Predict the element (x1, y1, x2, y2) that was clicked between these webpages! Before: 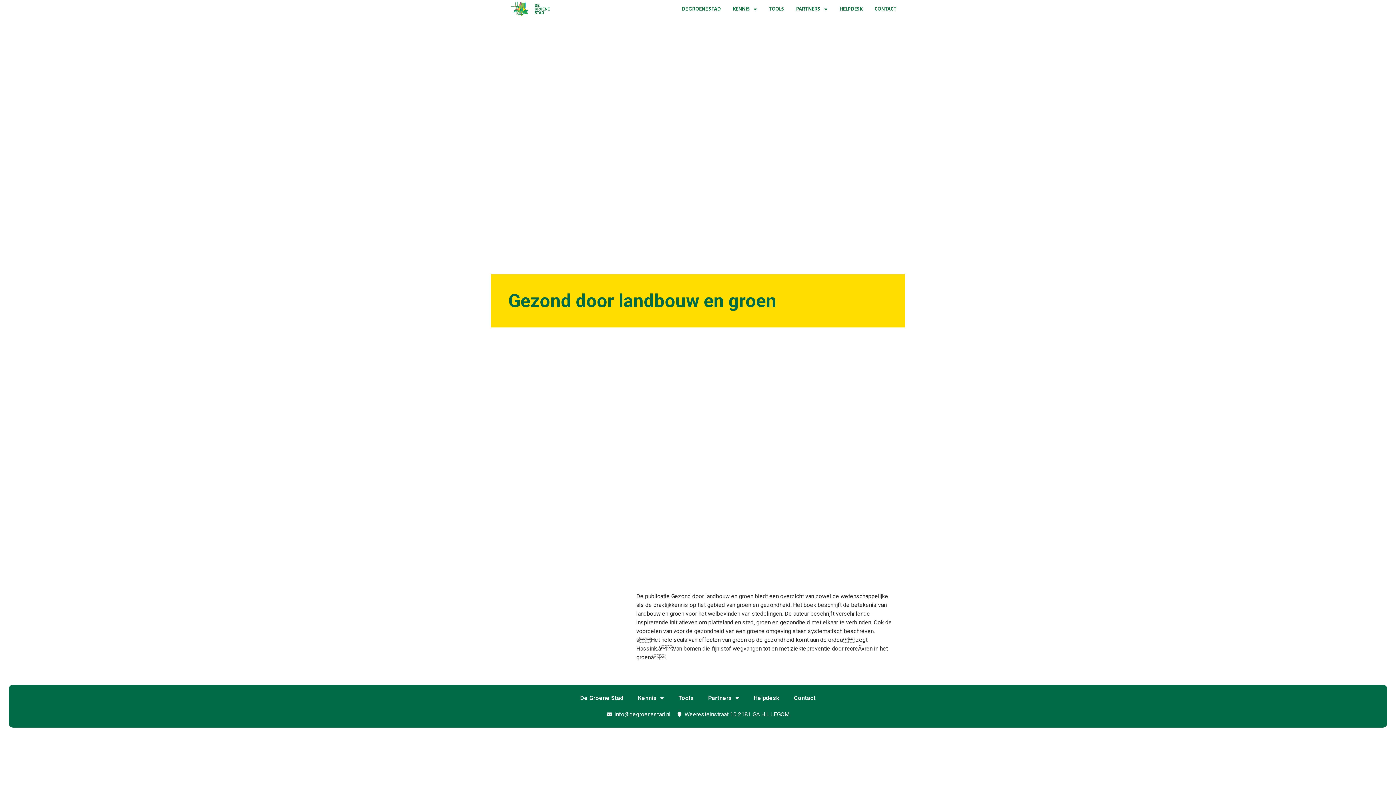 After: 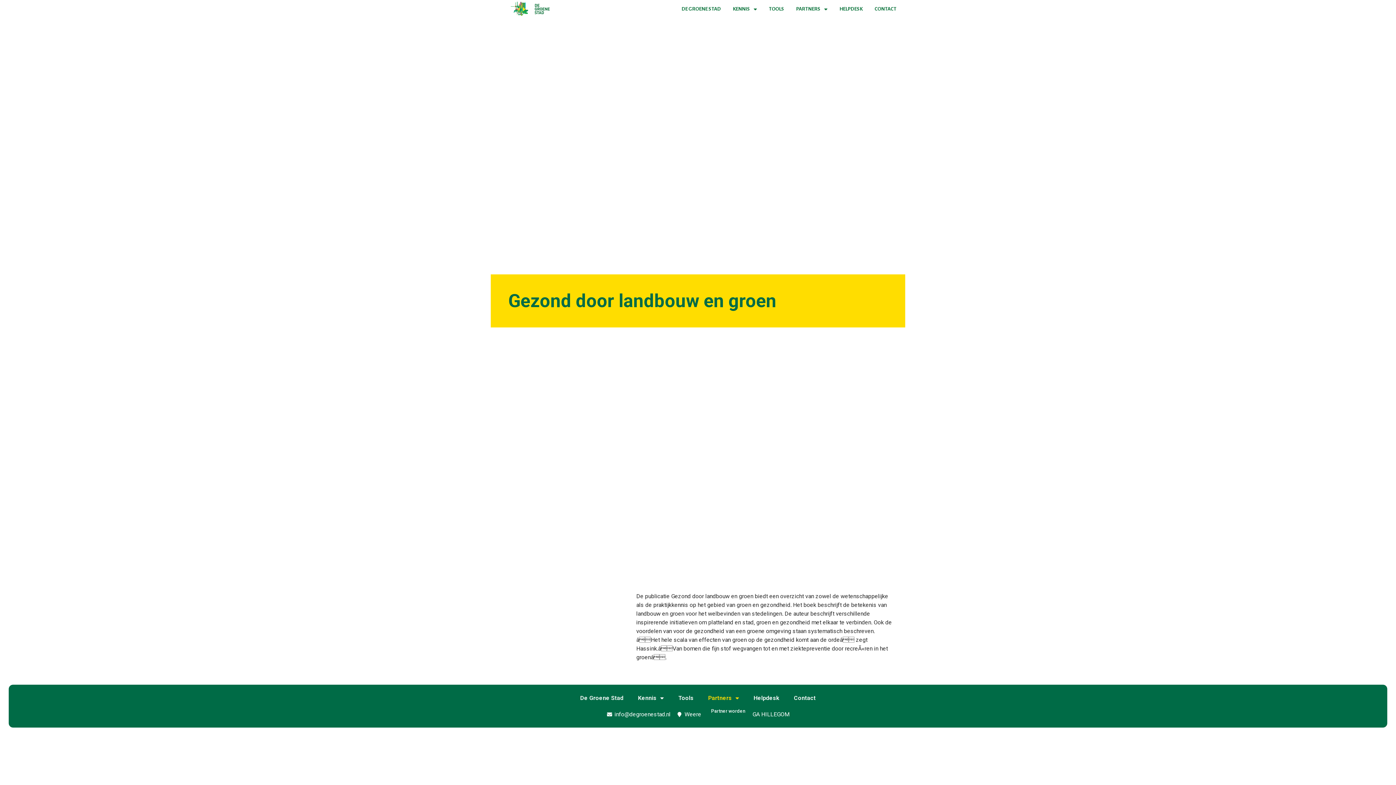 Action: bbox: (701, 693, 746, 703) label: Partners